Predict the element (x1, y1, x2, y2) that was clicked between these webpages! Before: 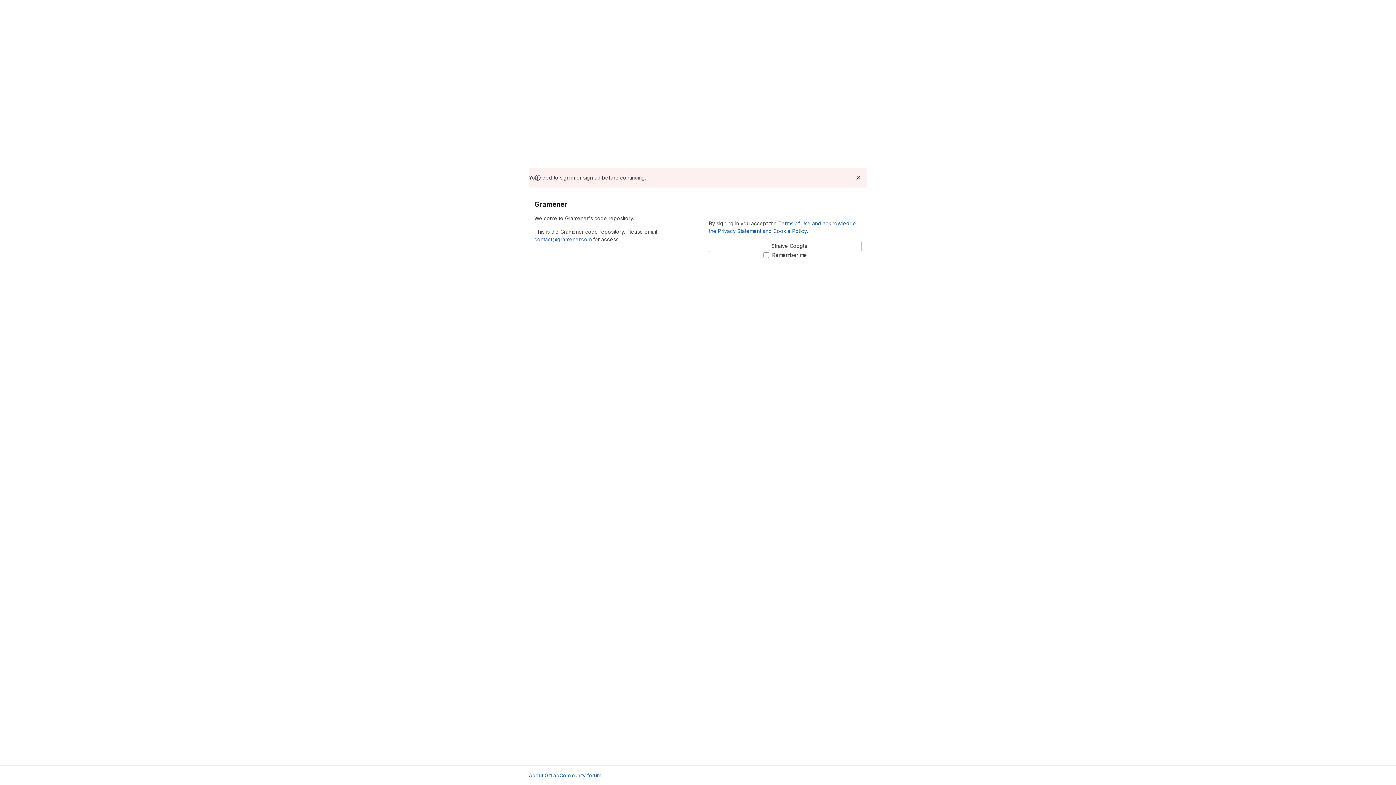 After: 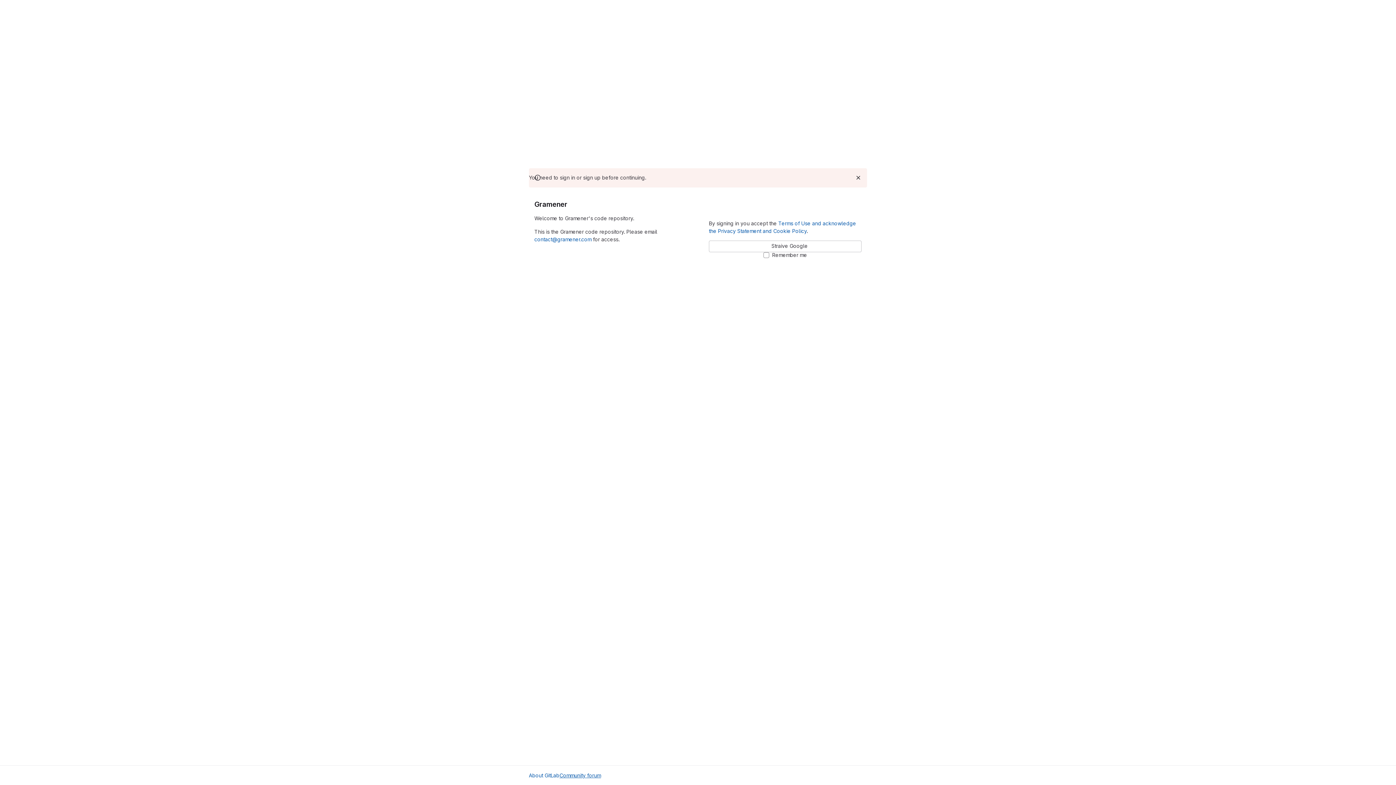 Action: label: Community forum bbox: (559, 772, 601, 779)